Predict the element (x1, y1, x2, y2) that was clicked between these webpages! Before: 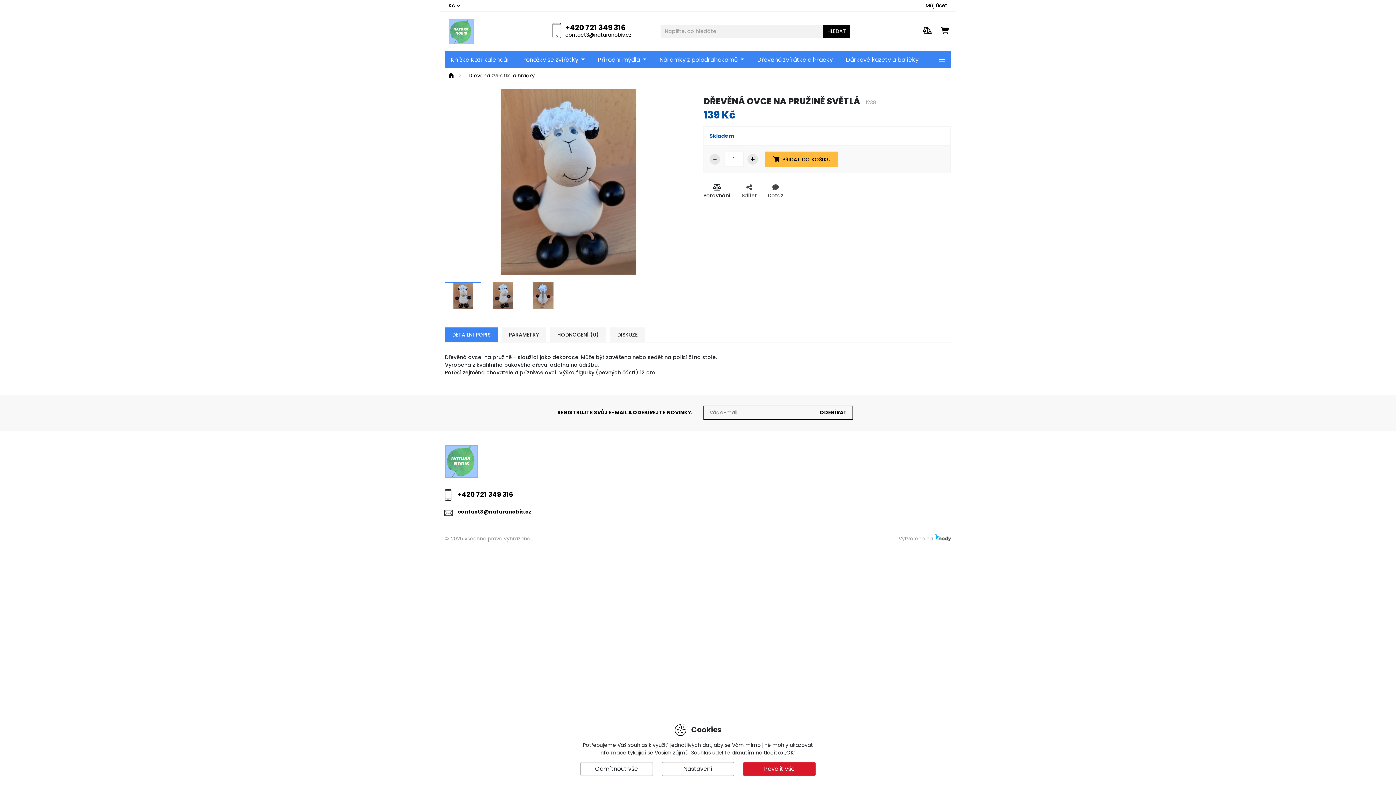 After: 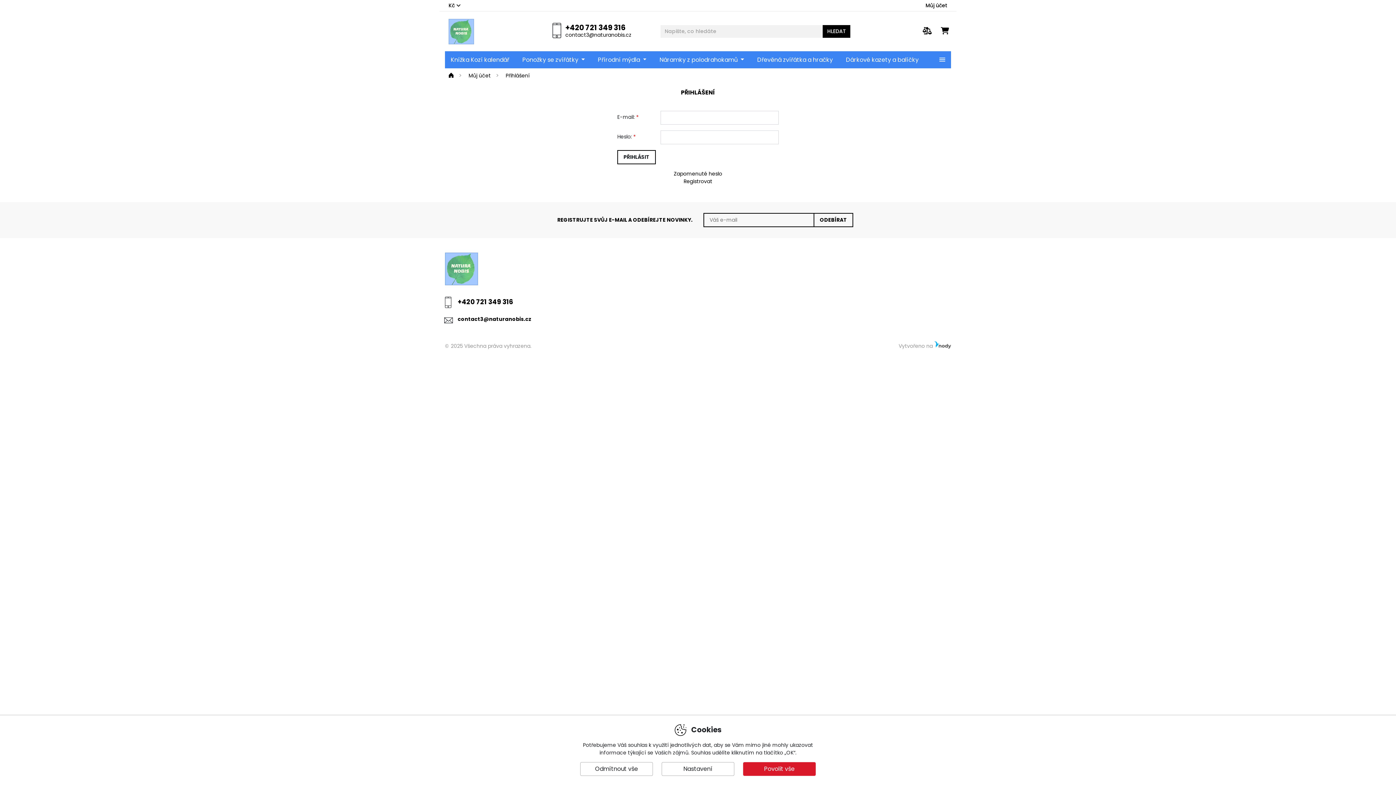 Action: label: Můj účet bbox: (922, 1, 951, 9)